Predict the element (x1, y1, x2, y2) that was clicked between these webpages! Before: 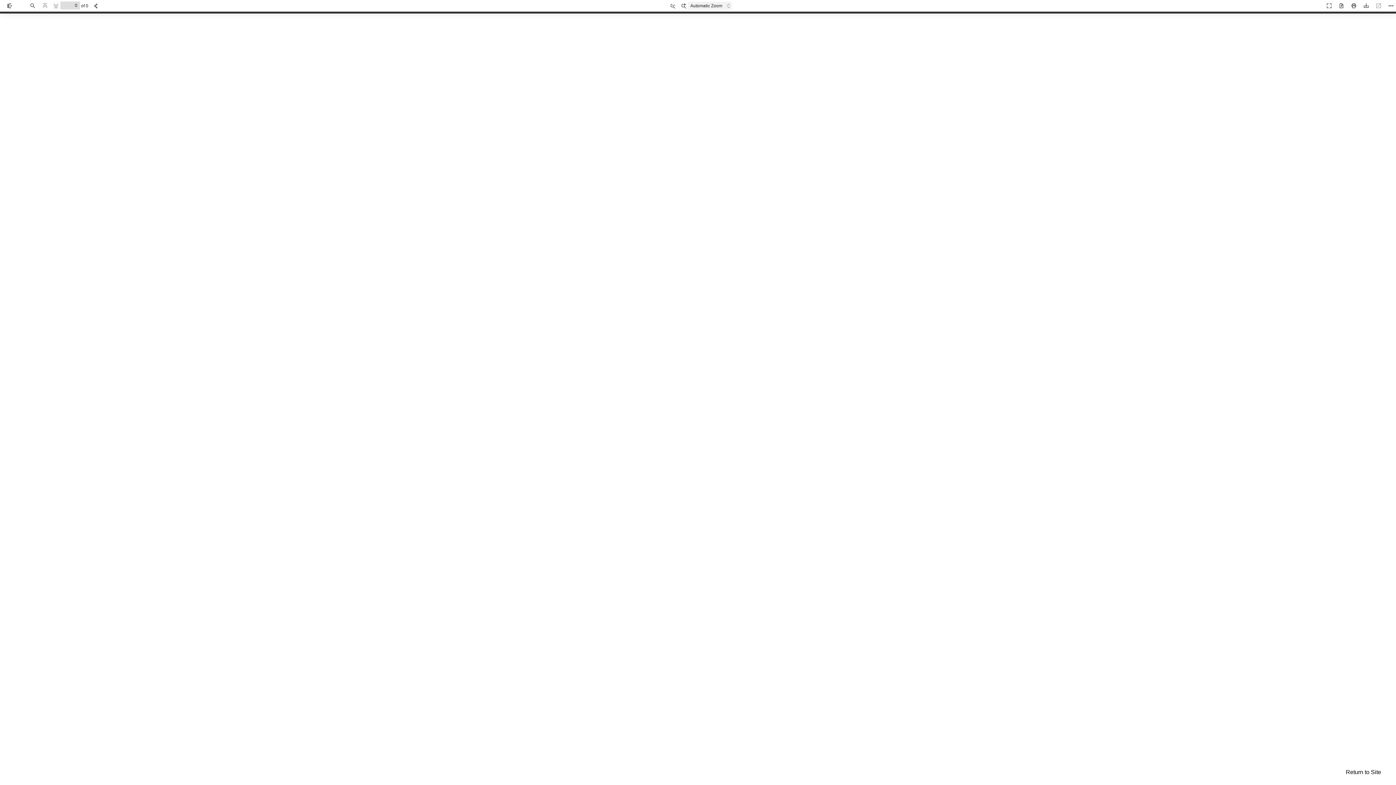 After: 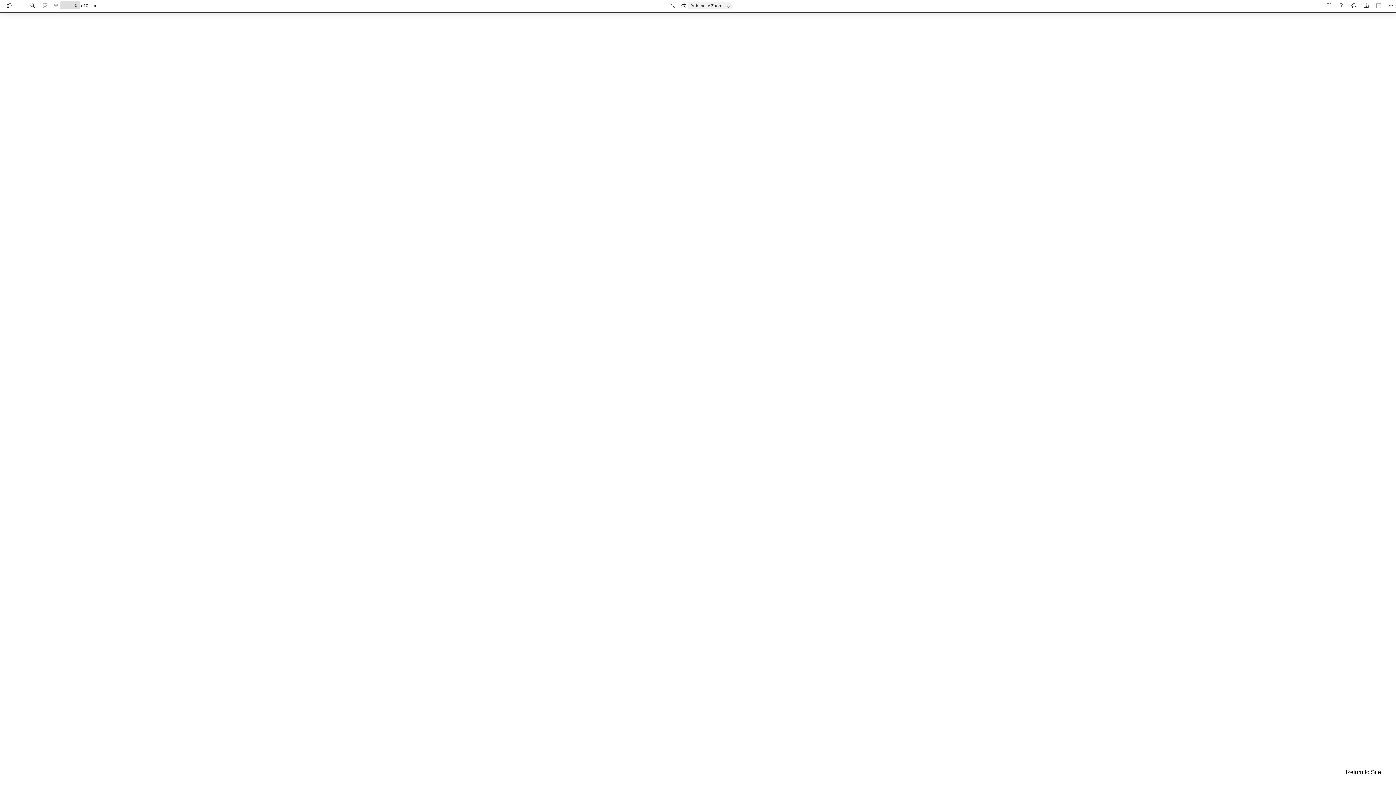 Action: bbox: (1333, 1, 1345, 10) label: Open